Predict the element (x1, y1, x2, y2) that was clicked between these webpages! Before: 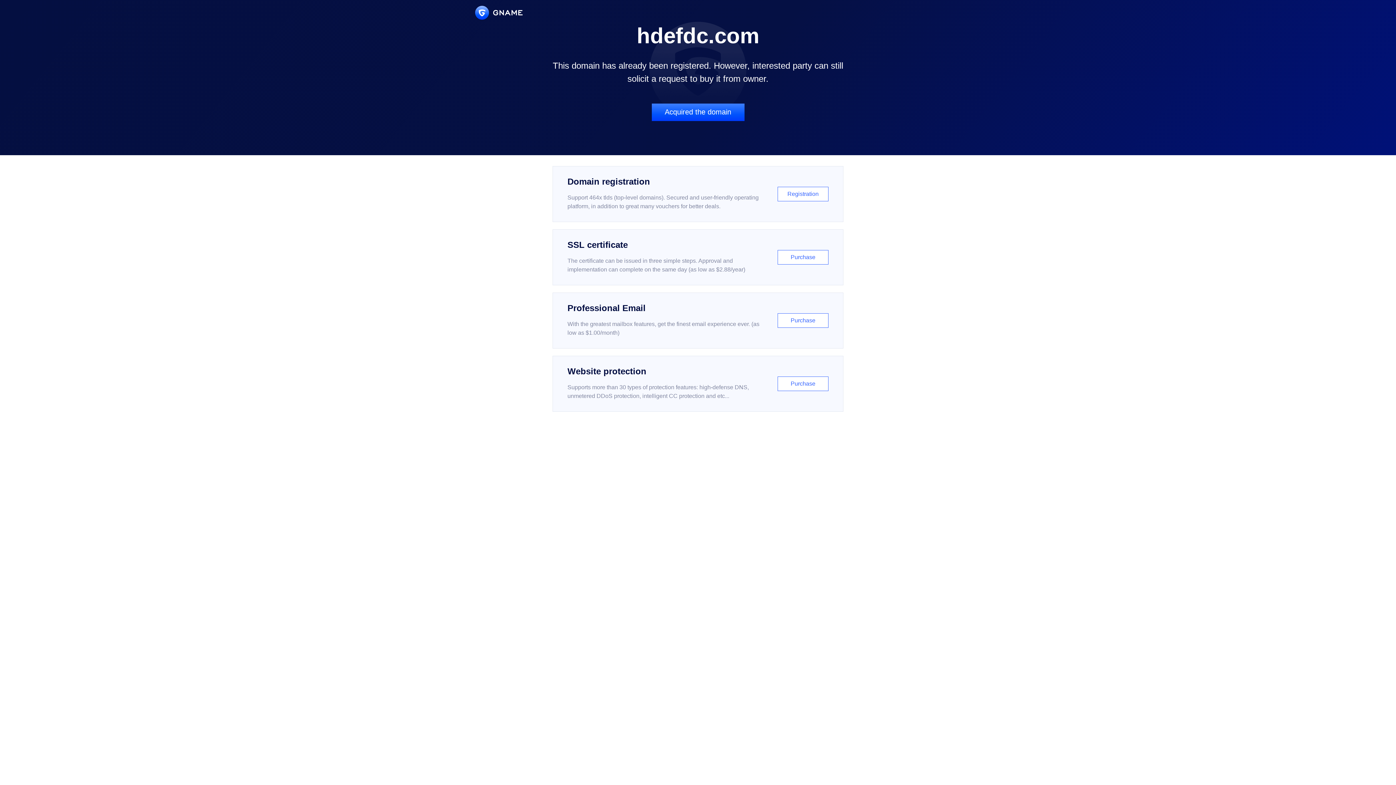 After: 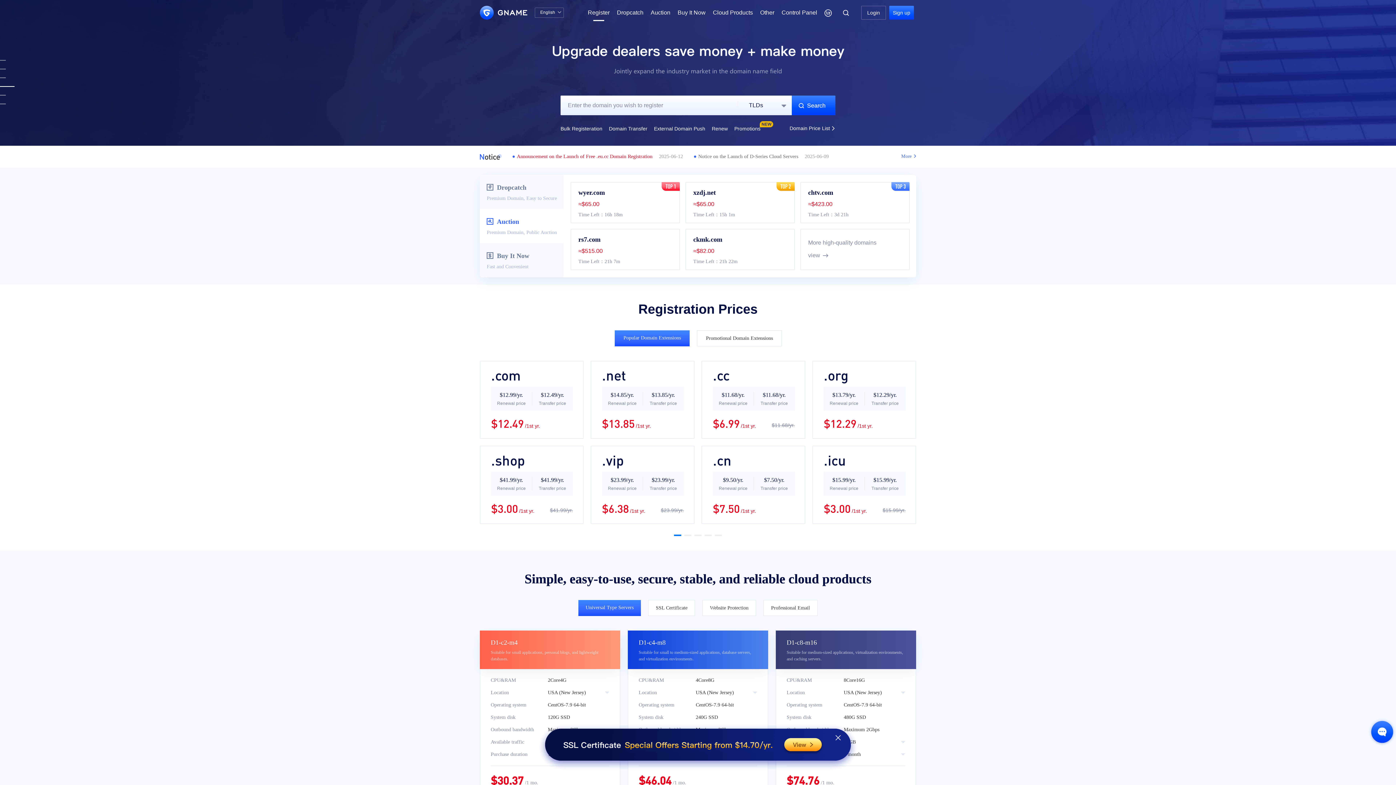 Action: bbox: (552, 166, 843, 222) label: Domain registration

Support 464x tlds (top-level domains). Secured and user-friendly operating platform, in addition to great many vouchers for better deals.

Registration